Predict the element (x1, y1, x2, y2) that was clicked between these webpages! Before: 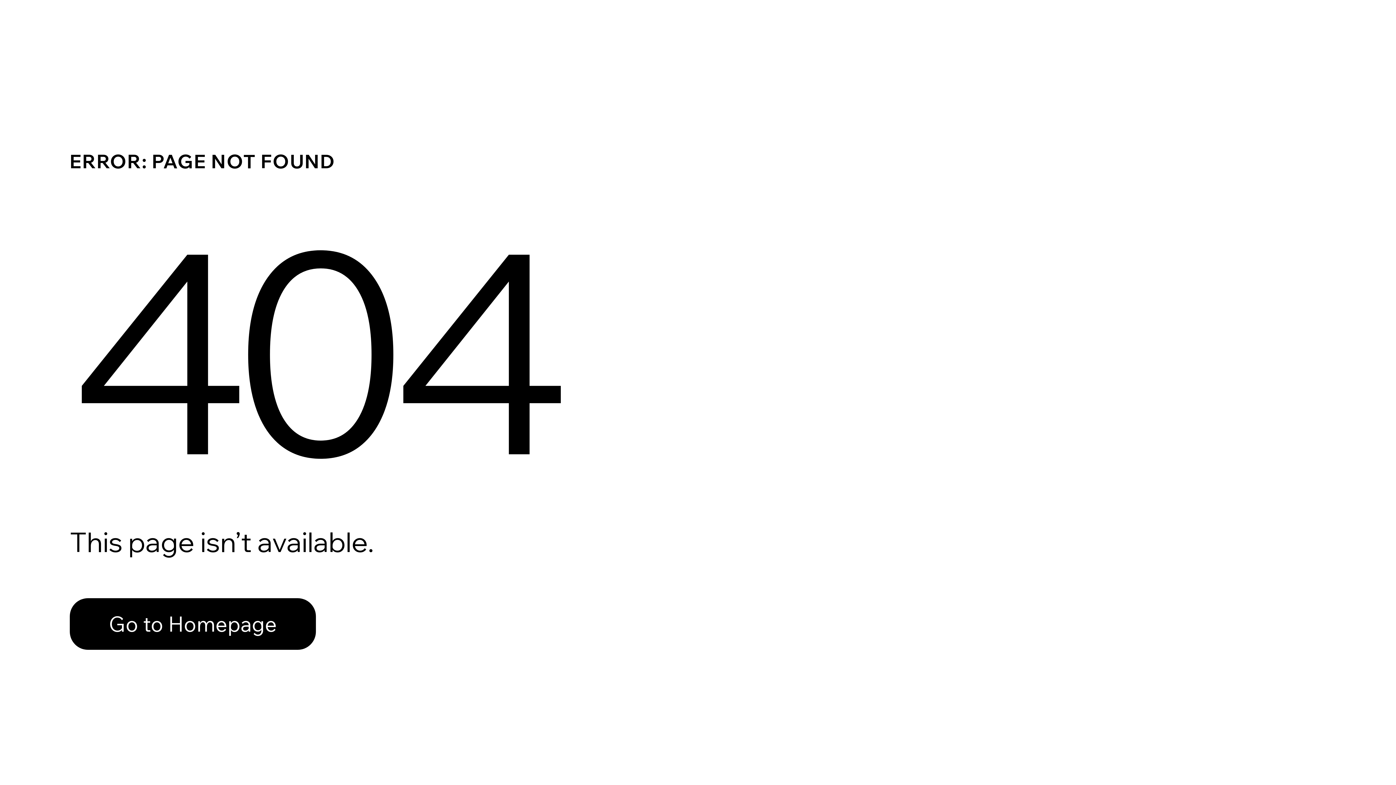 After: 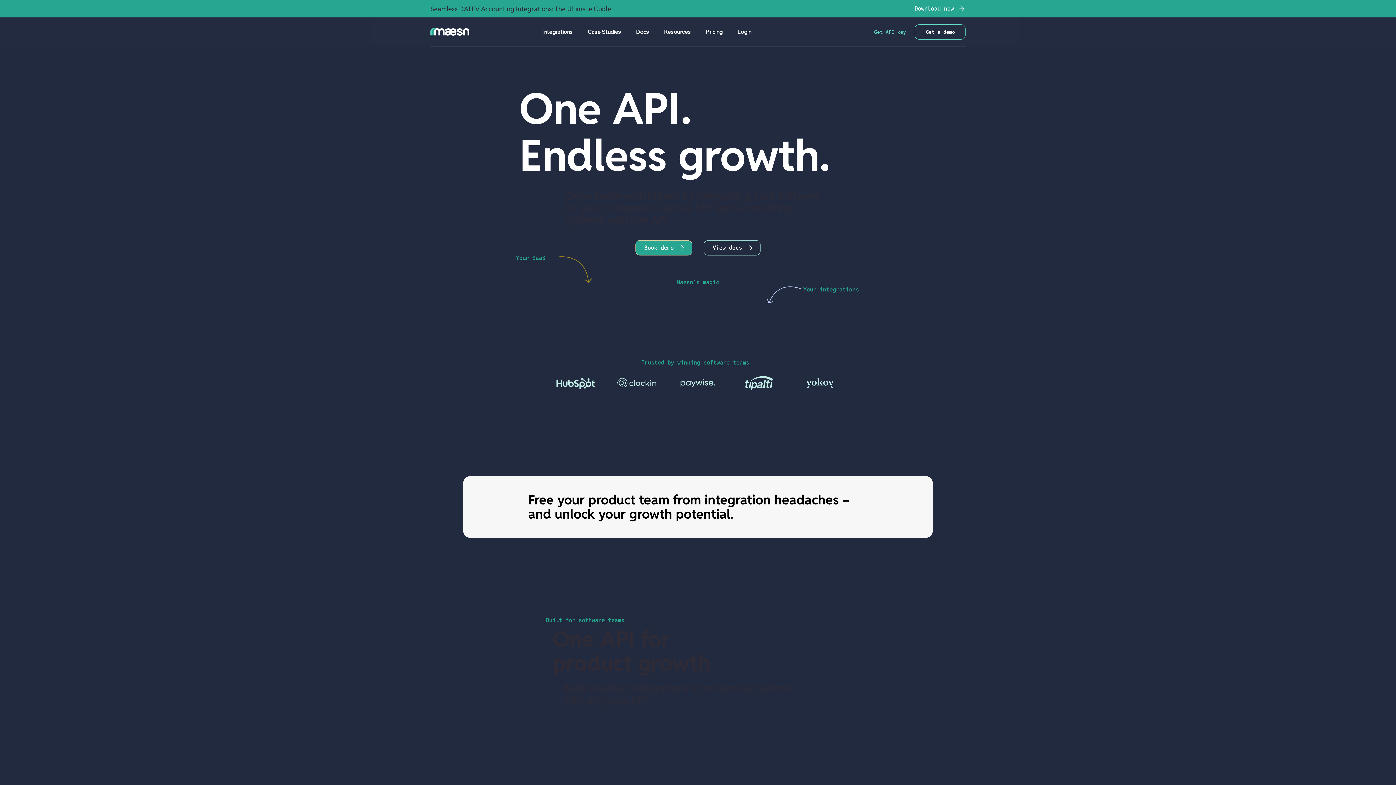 Action: bbox: (69, 598, 316, 650) label: Go to Homepage